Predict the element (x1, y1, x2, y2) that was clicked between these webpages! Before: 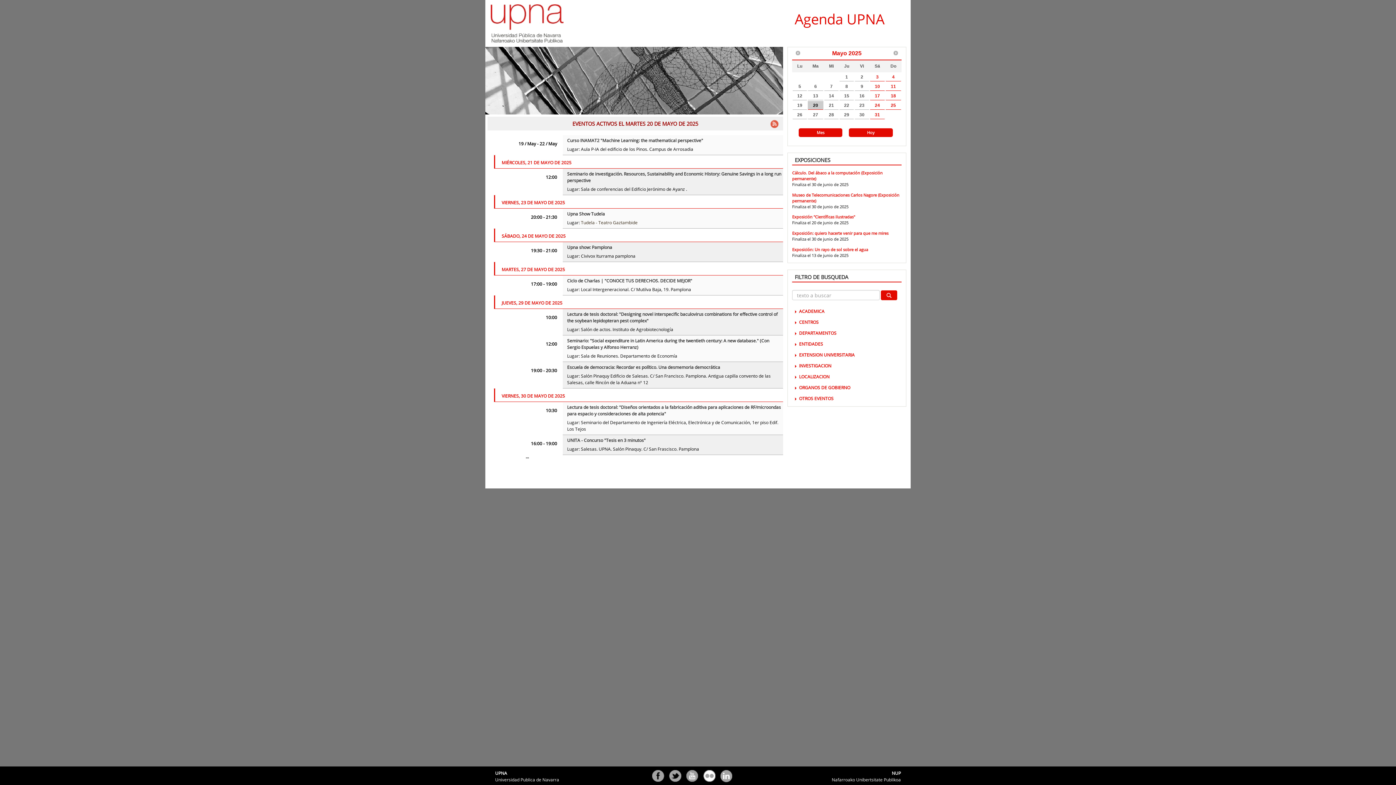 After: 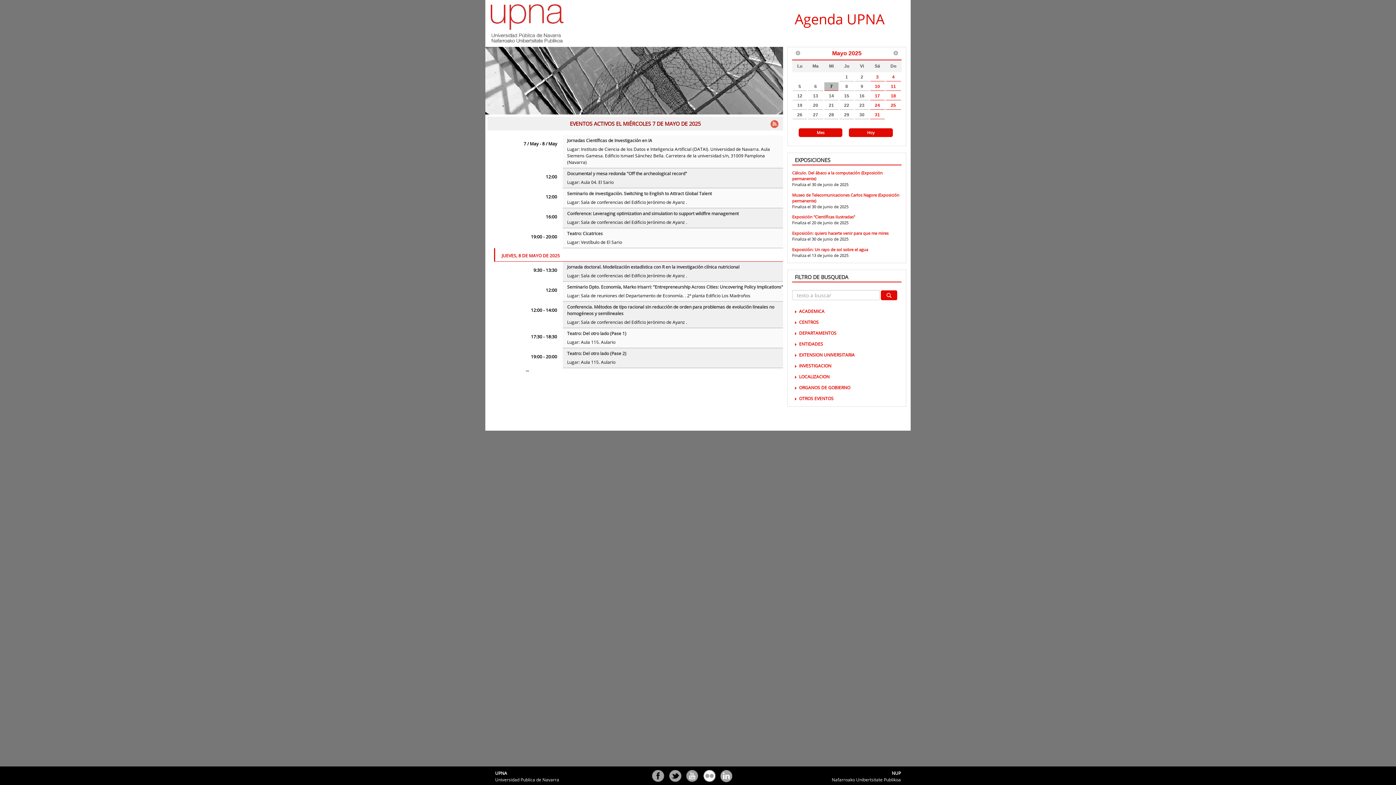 Action: label: 7 bbox: (824, 82, 838, 90)